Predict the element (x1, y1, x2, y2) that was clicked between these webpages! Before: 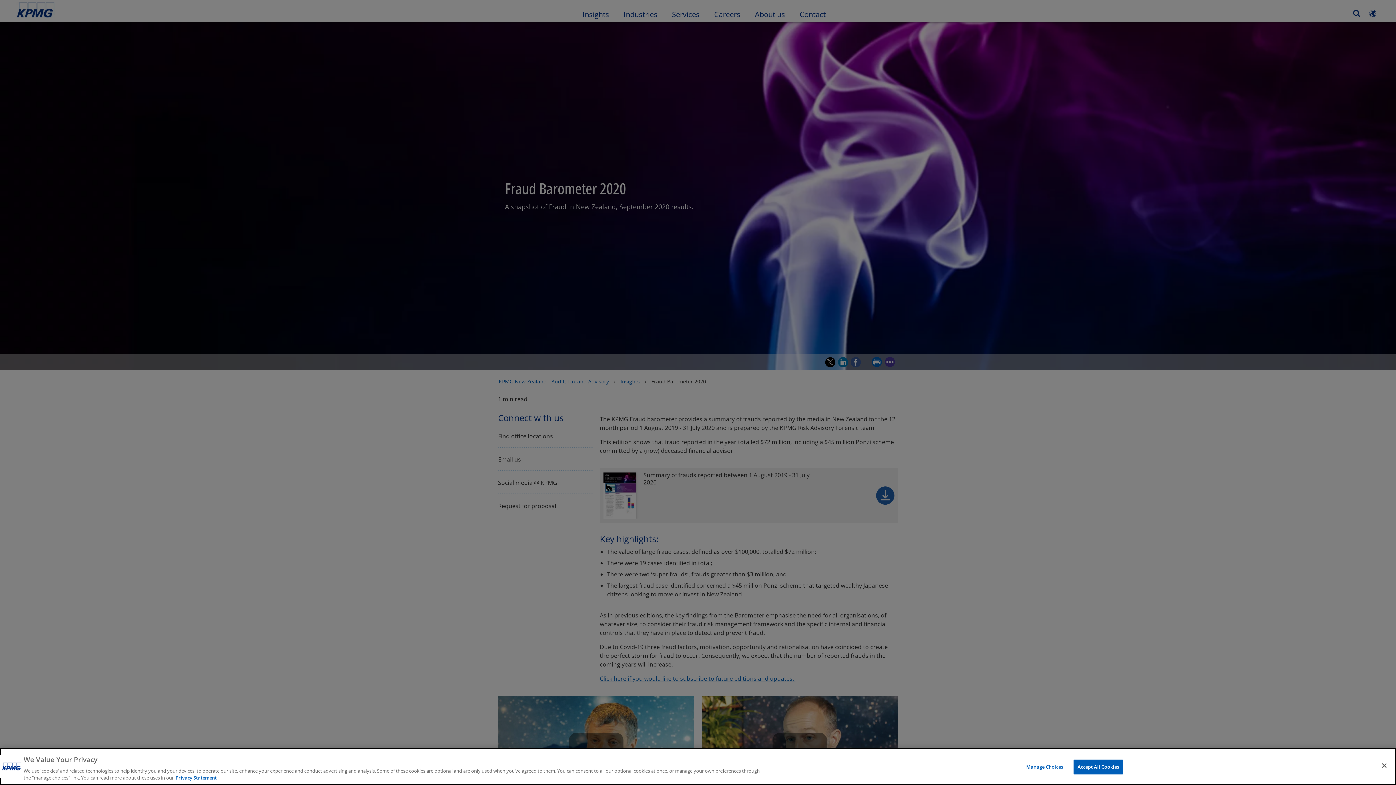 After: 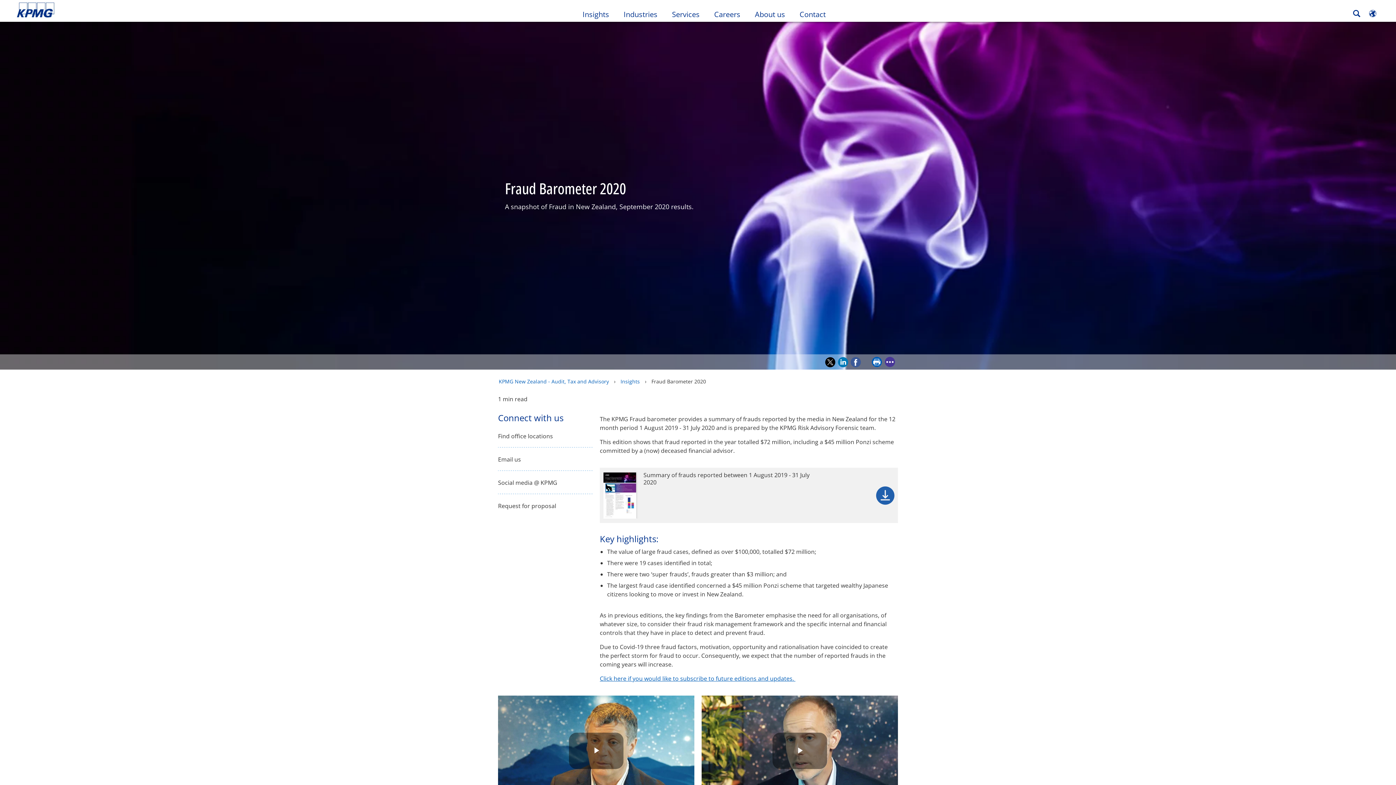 Action: bbox: (1073, 760, 1123, 774) label: Accept All Cookies